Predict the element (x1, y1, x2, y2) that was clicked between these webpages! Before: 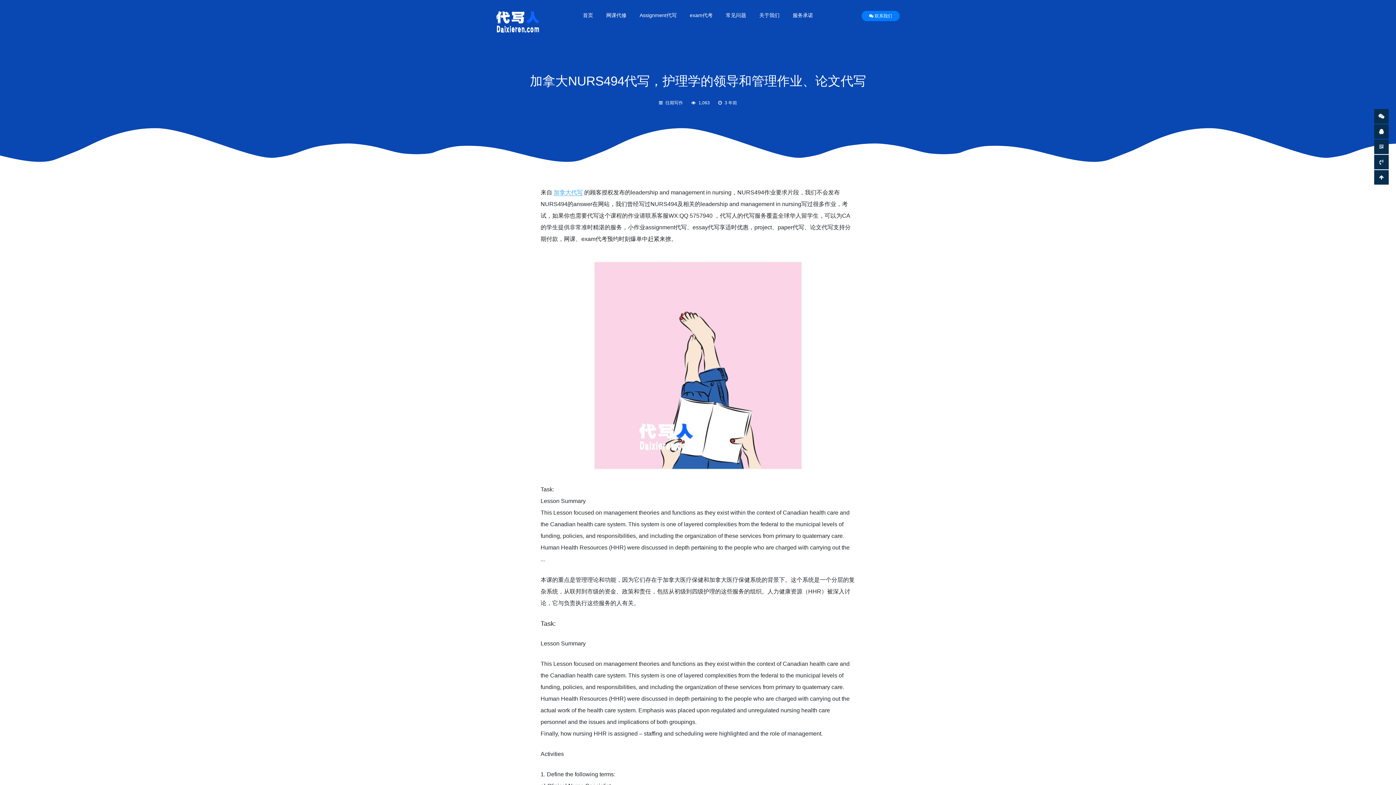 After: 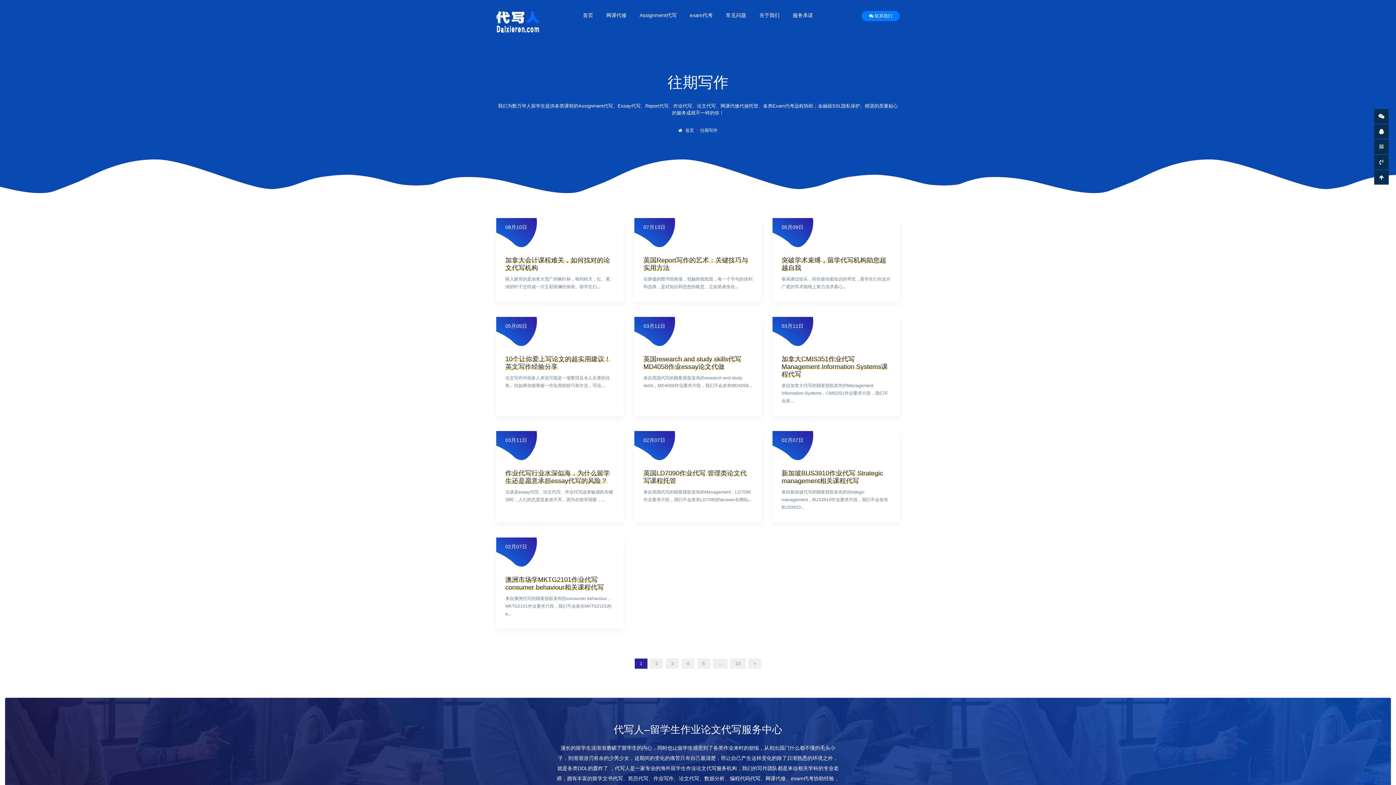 Action: bbox: (665, 100, 683, 105) label: 往期写作